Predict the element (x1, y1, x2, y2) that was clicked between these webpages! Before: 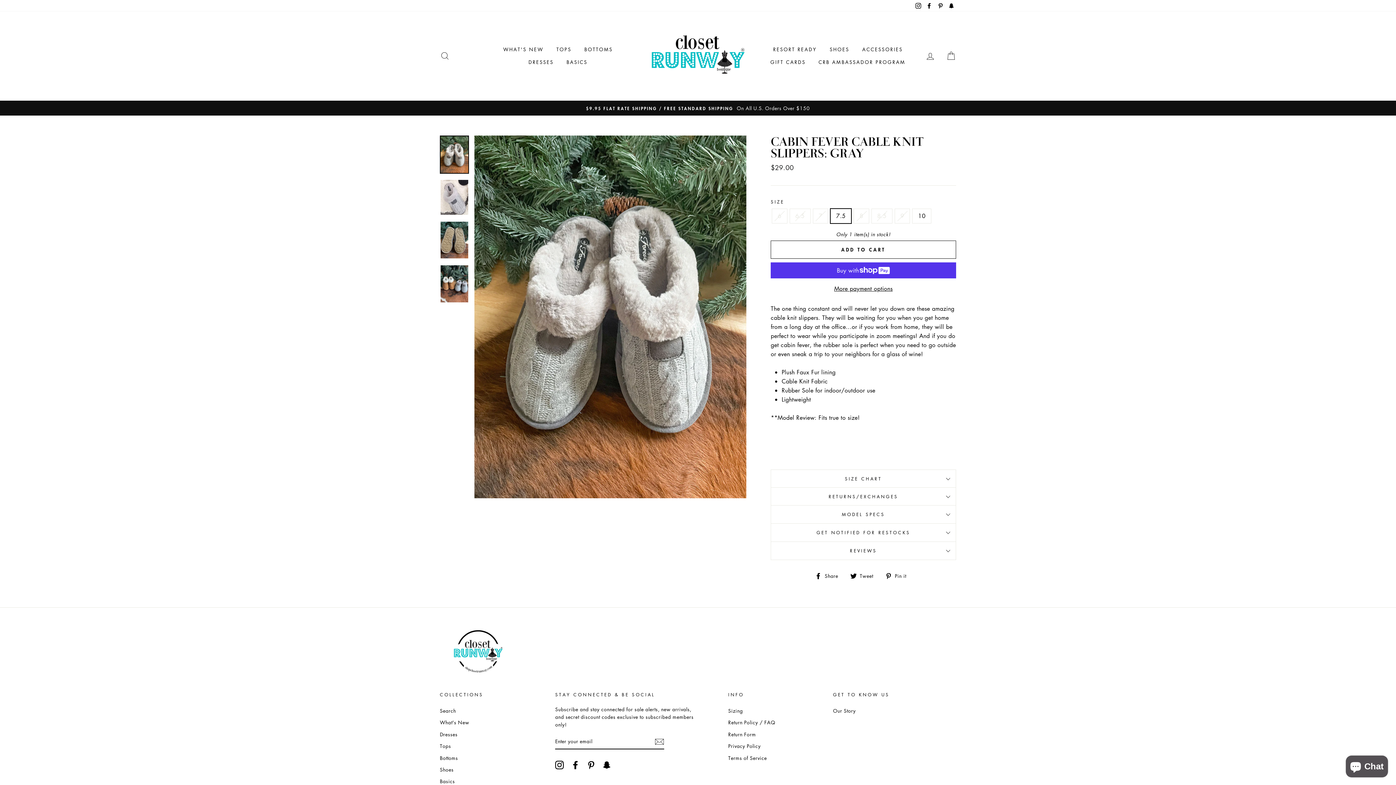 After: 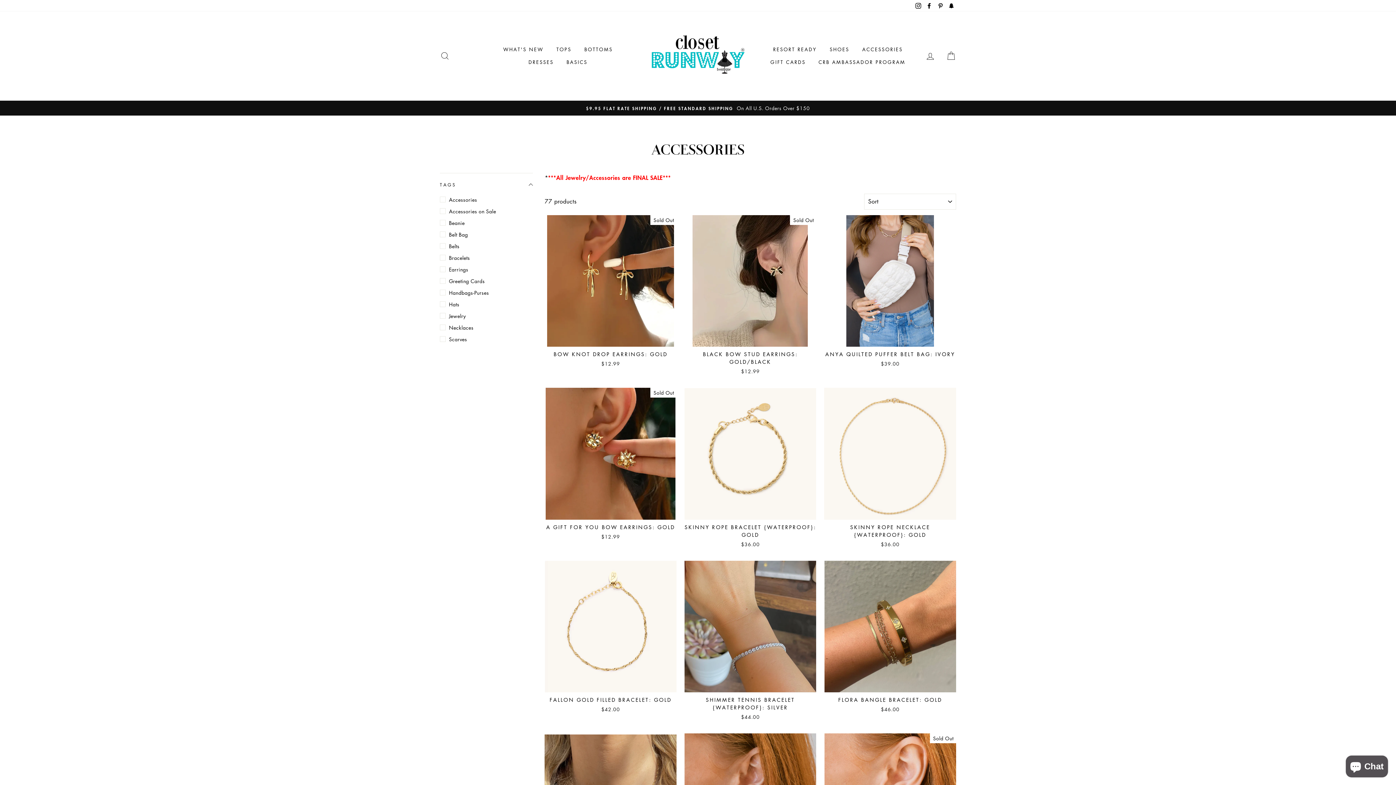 Action: label: ACCESSORIES bbox: (857, 43, 908, 55)